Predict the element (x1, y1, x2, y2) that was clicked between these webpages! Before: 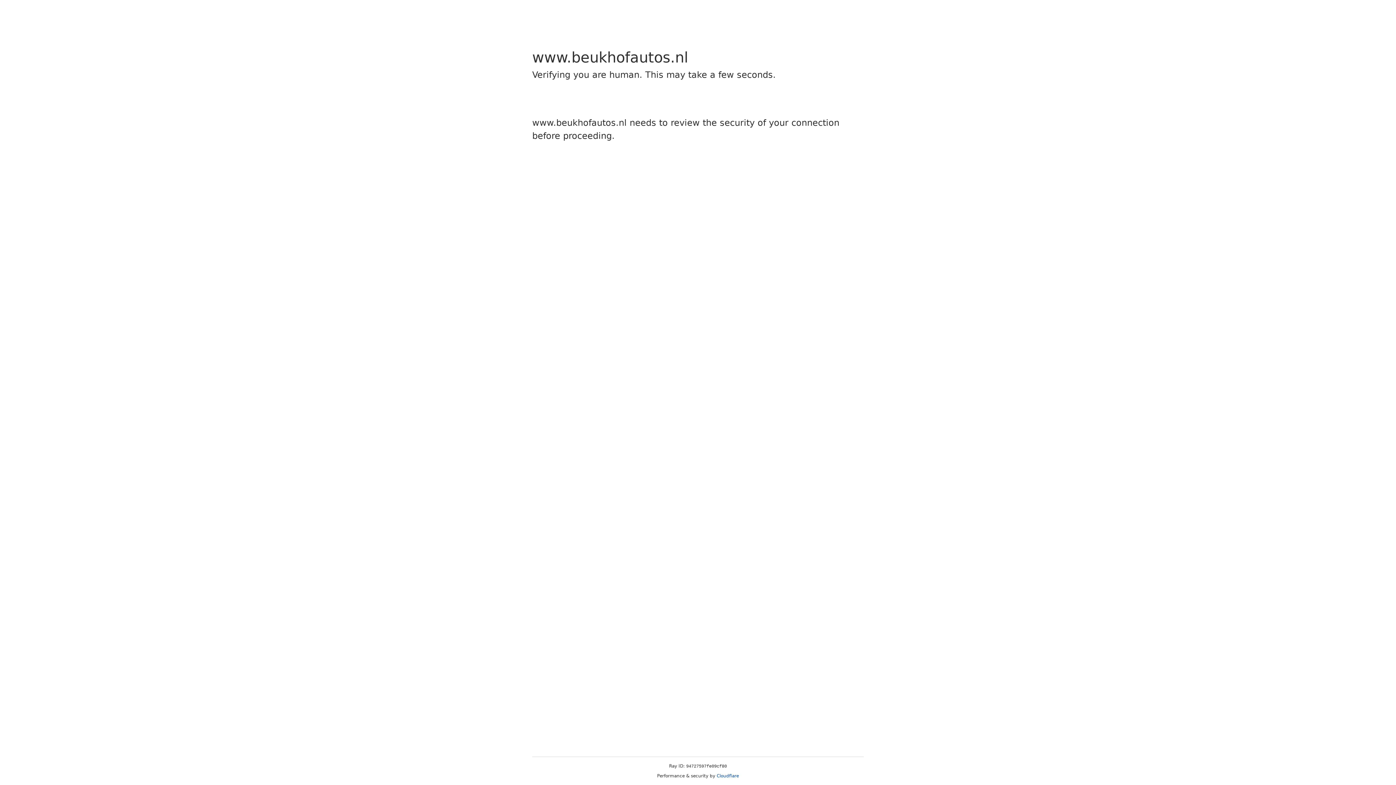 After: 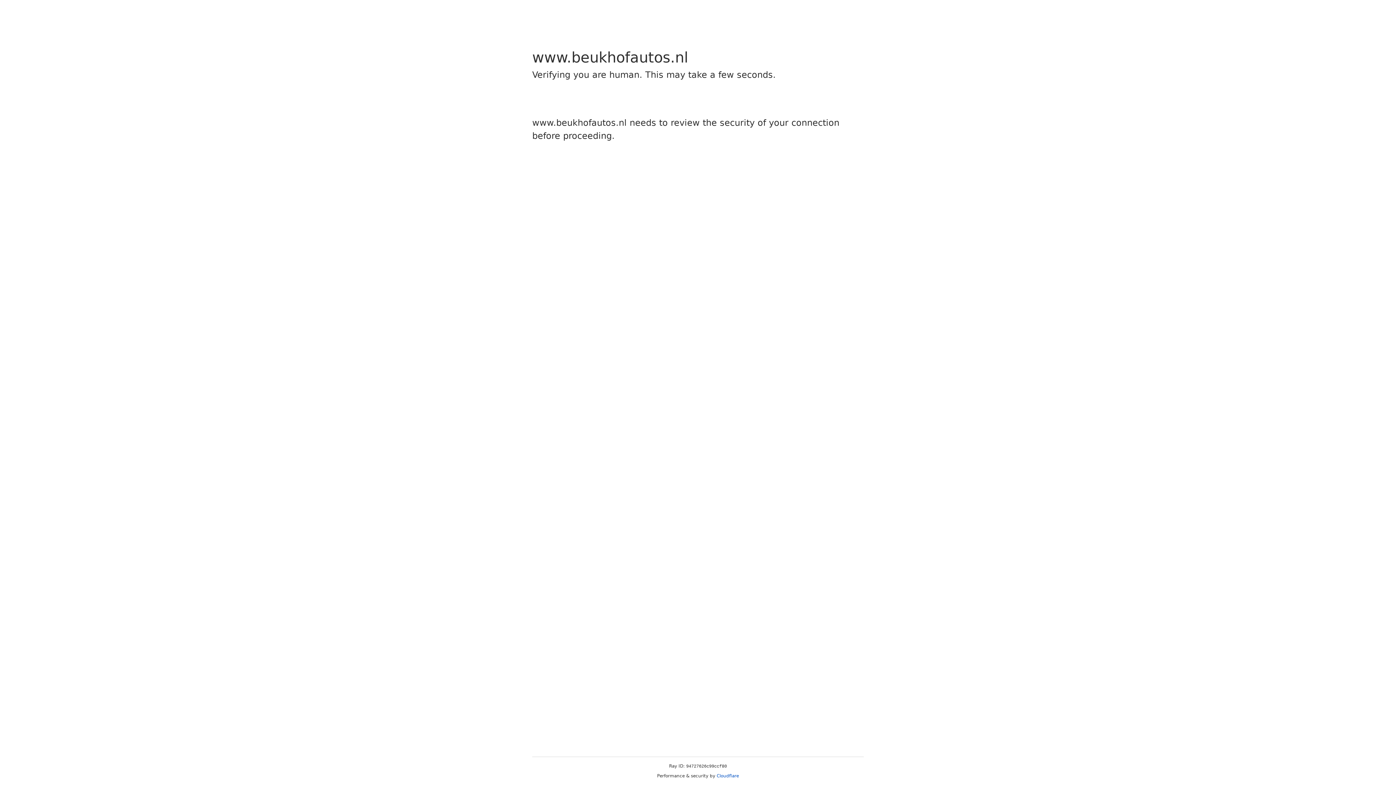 Action: bbox: (716, 773, 739, 778) label: Cloudflare